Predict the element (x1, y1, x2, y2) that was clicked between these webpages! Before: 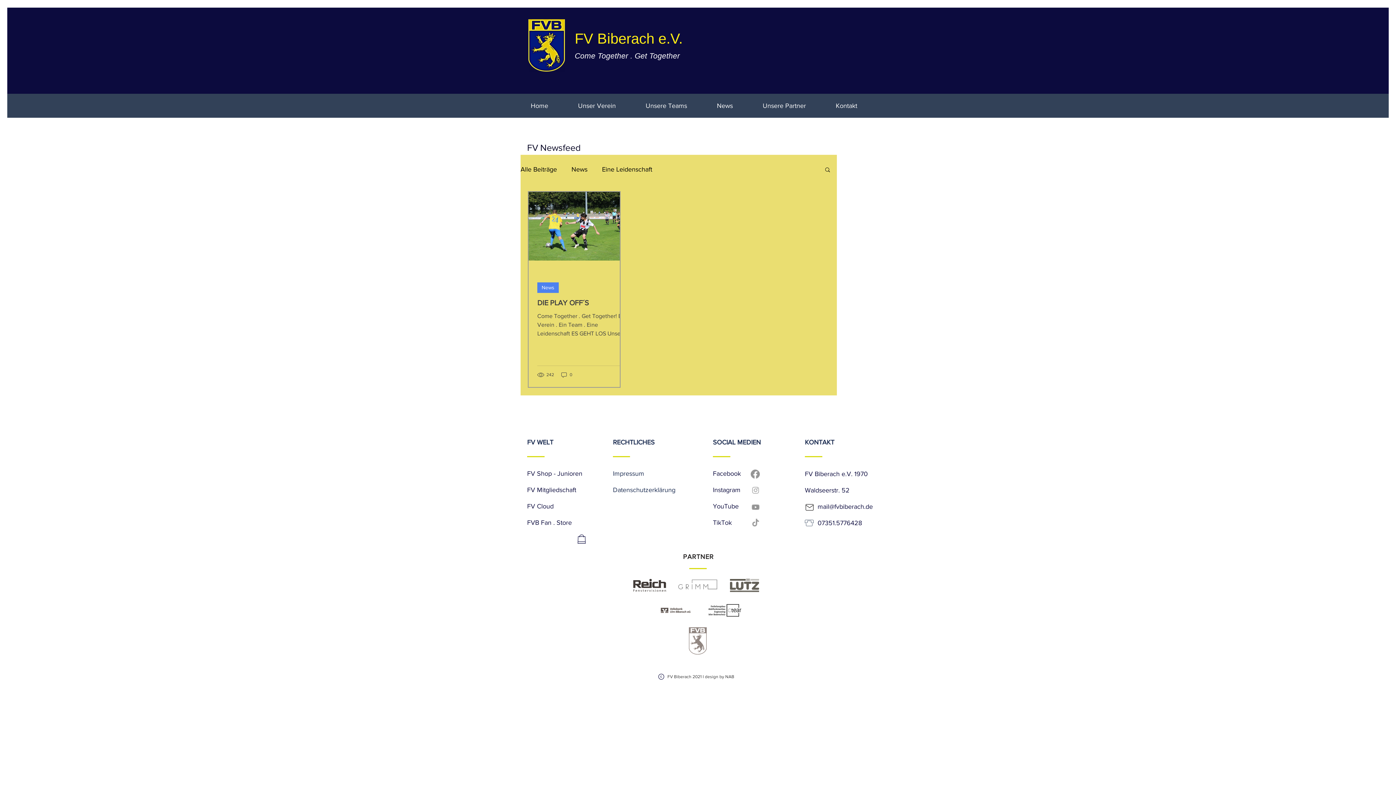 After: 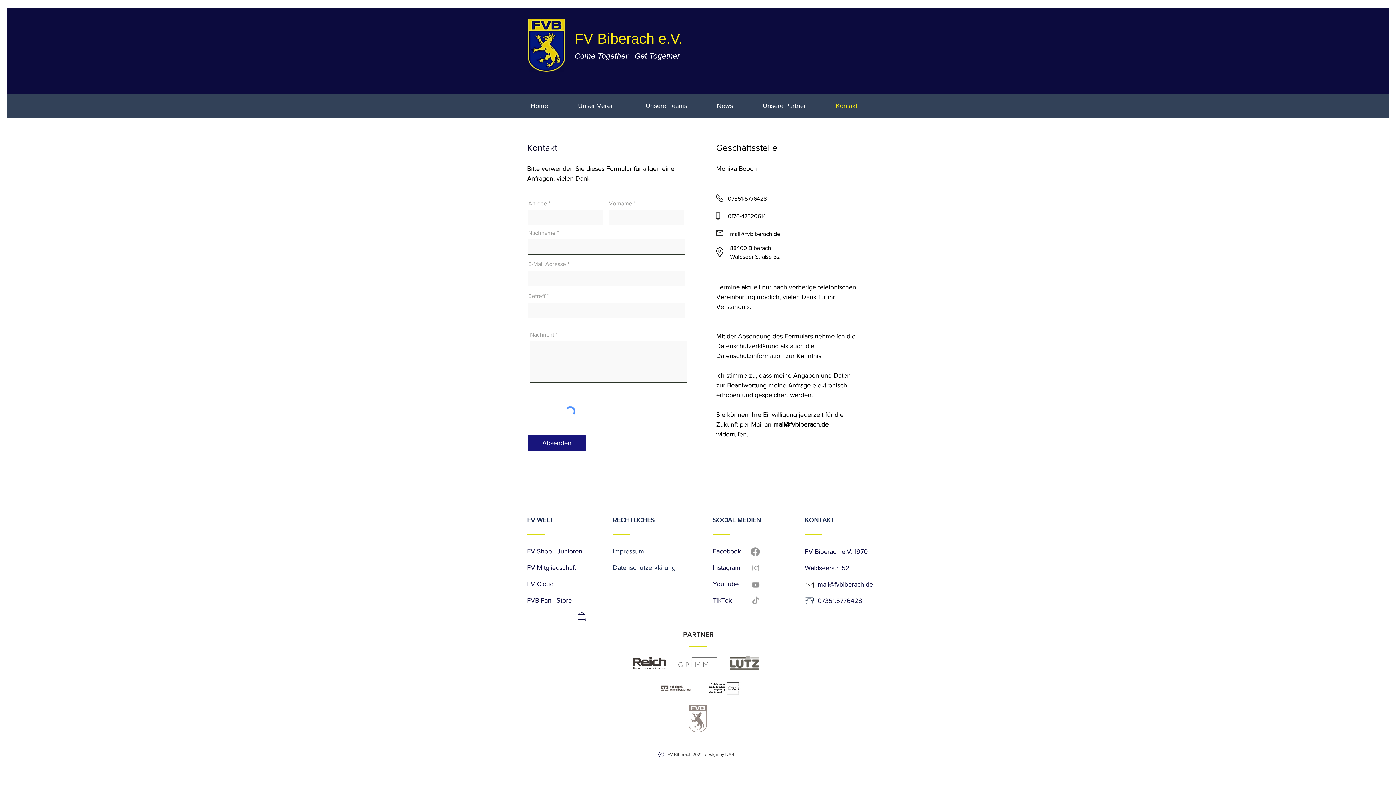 Action: label: Kontakt bbox: (832, 96, 883, 114)